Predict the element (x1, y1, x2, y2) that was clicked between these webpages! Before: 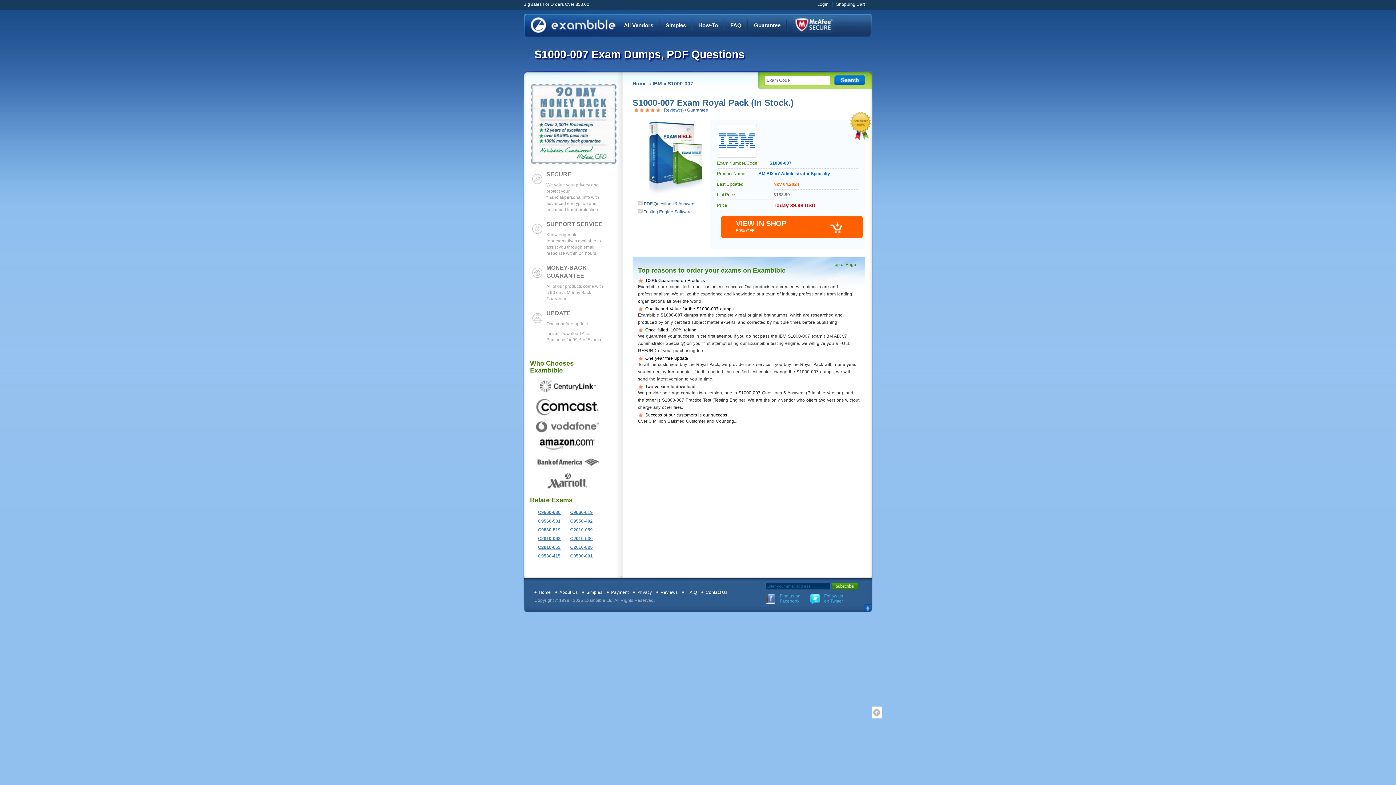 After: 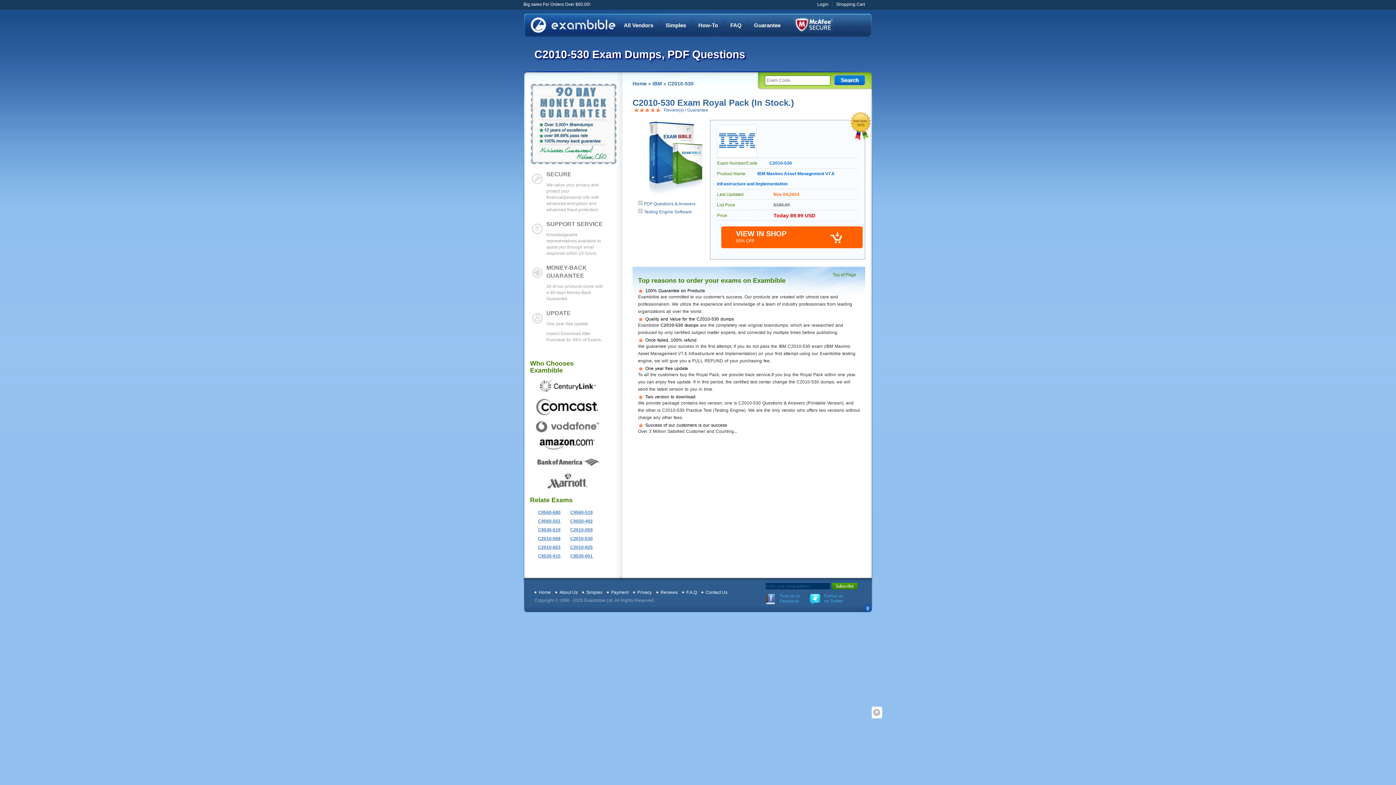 Action: label: C2010-530 bbox: (566, 536, 592, 541)